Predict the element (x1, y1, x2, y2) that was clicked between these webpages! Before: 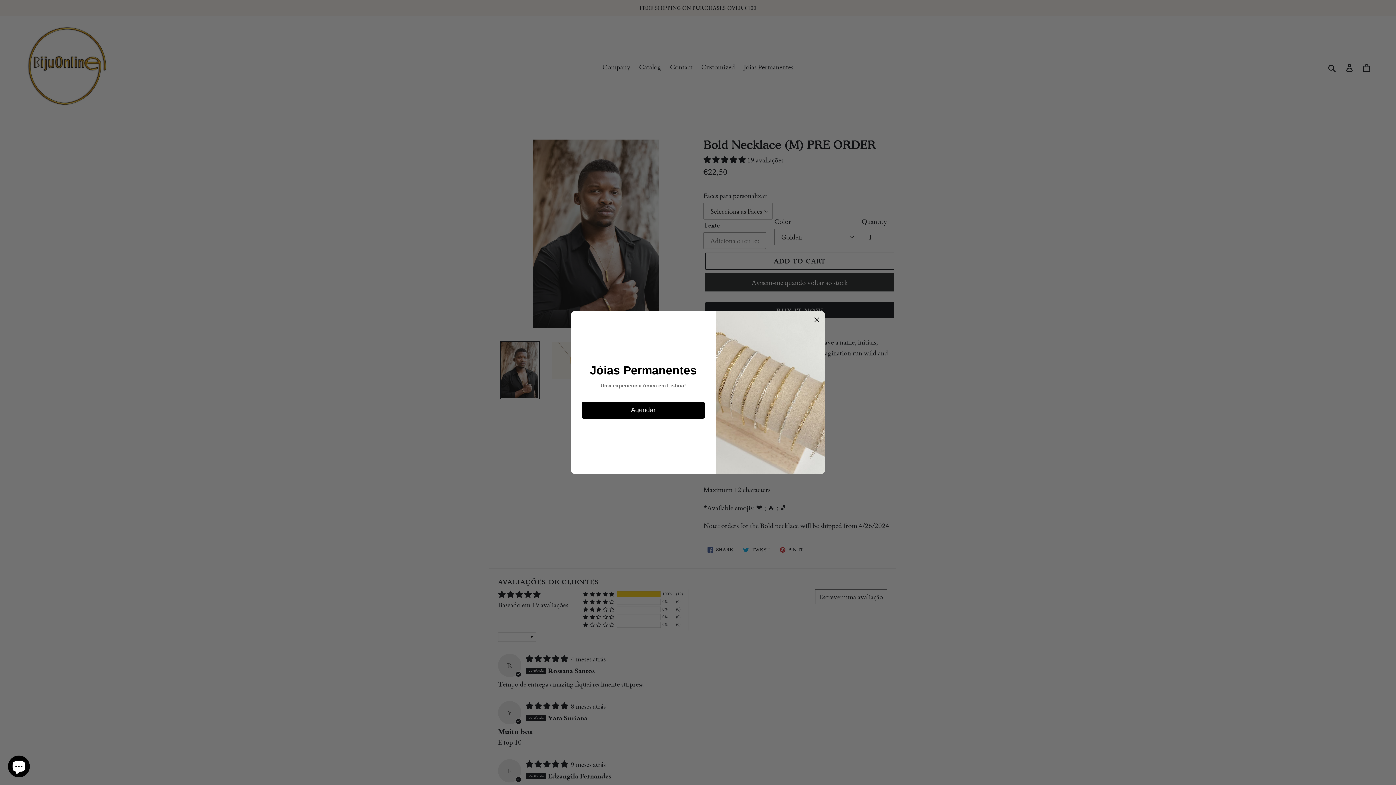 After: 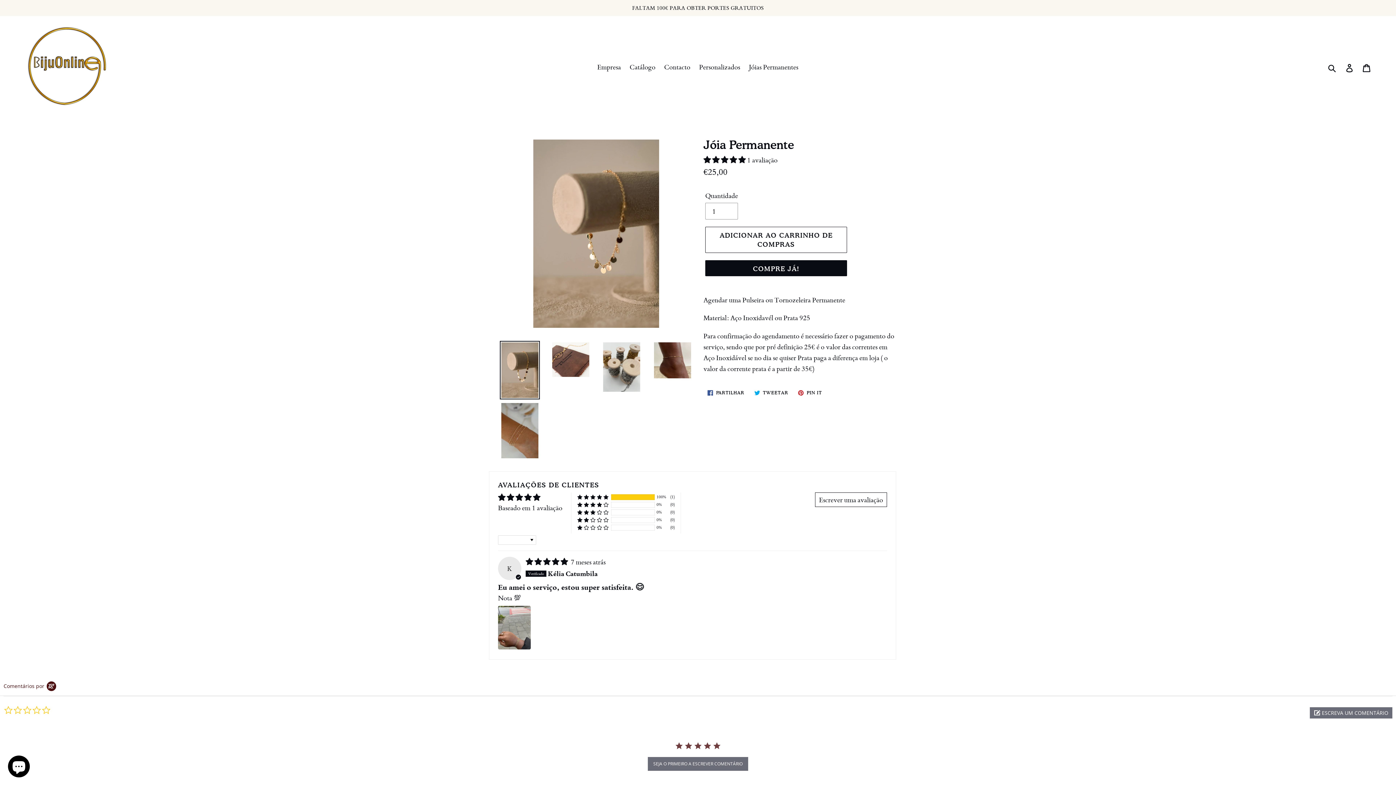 Action: label: Agendar bbox: (581, 402, 705, 418)